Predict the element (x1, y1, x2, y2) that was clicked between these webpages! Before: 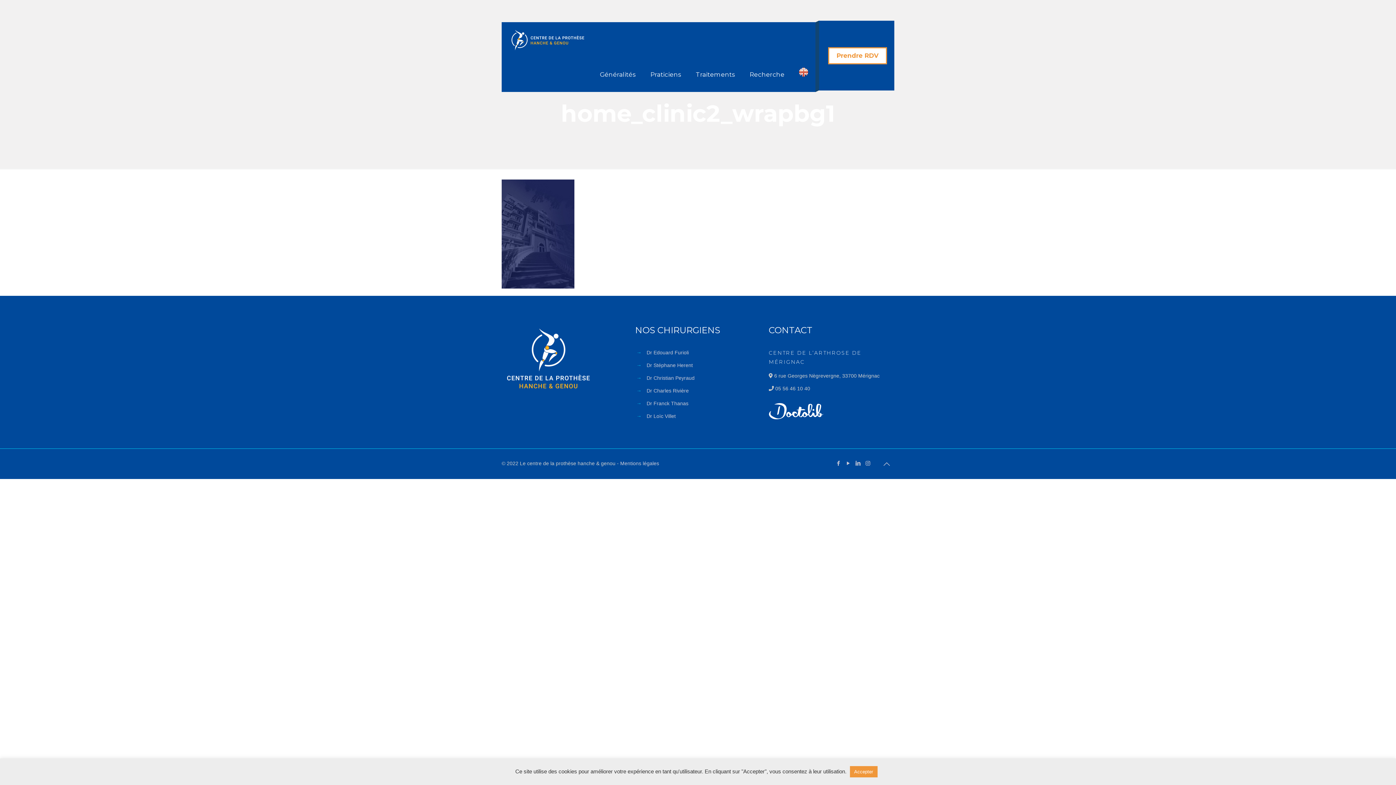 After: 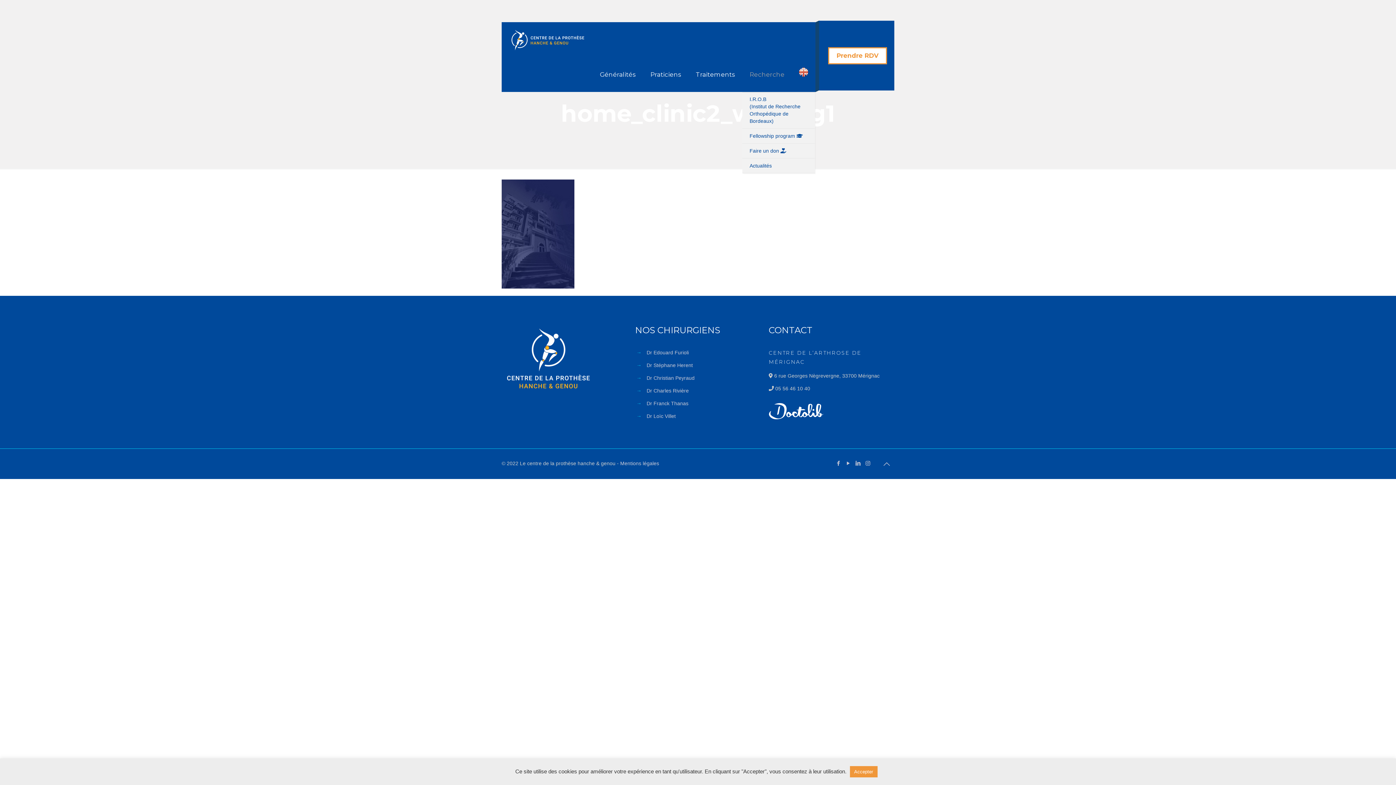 Action: label: Recherche bbox: (742, 57, 791, 92)